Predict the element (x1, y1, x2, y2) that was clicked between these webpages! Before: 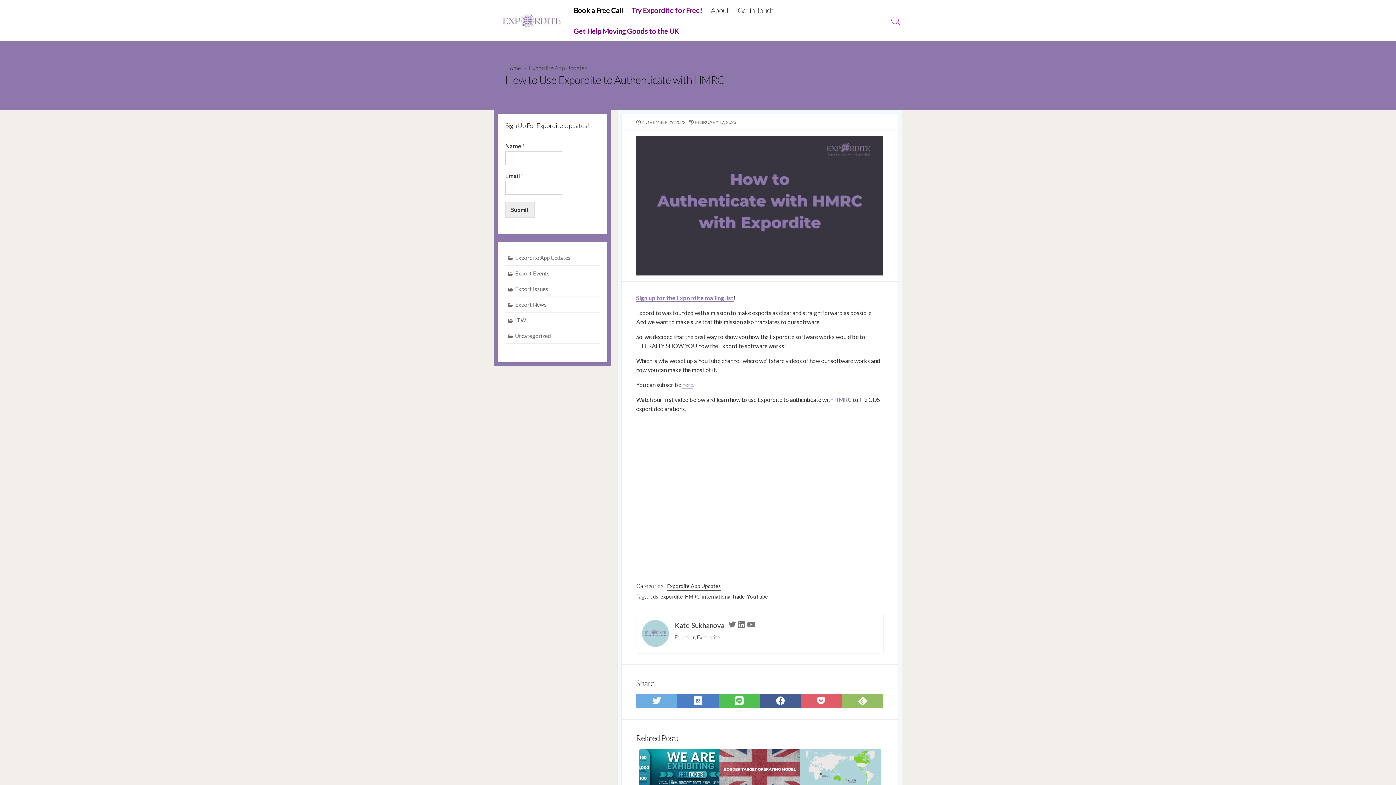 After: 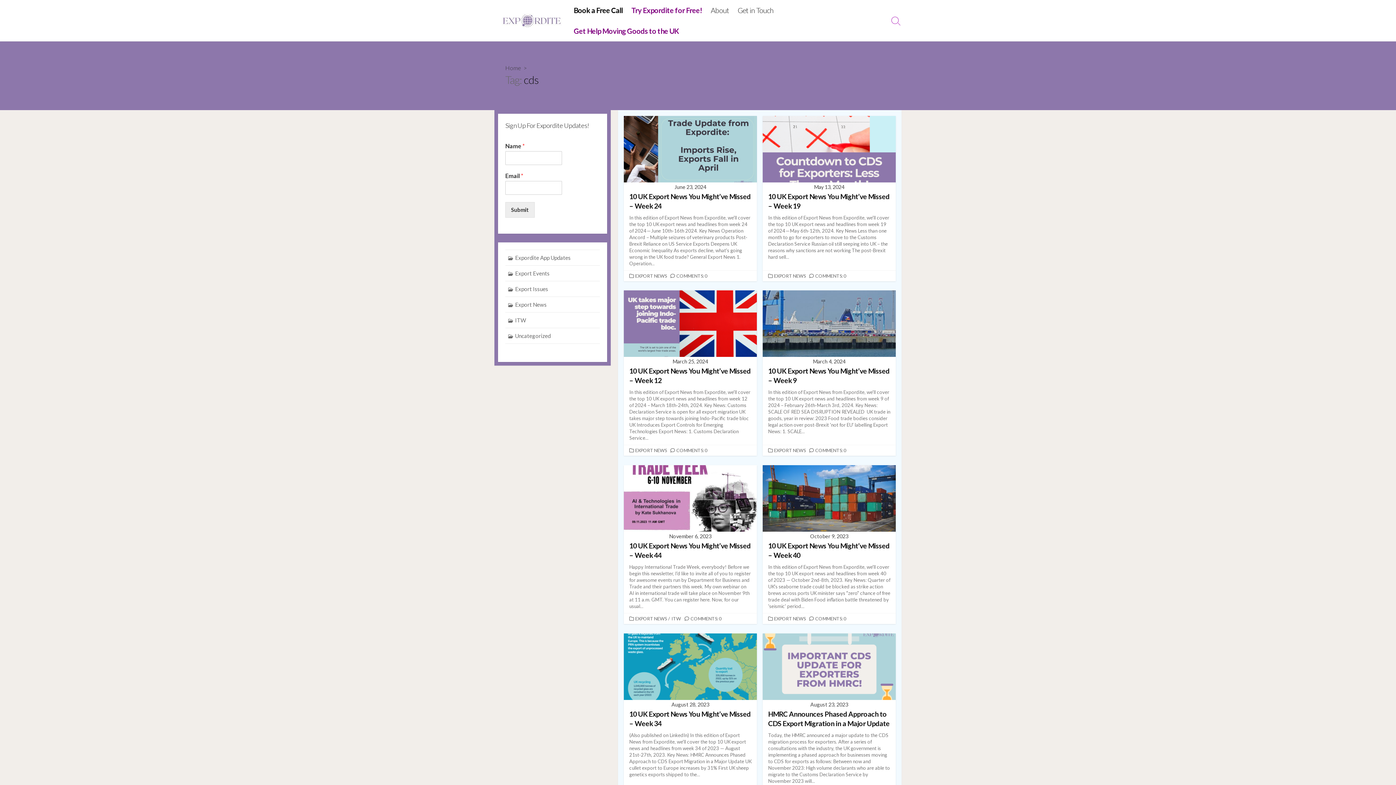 Action: bbox: (650, 593, 658, 601) label: cds